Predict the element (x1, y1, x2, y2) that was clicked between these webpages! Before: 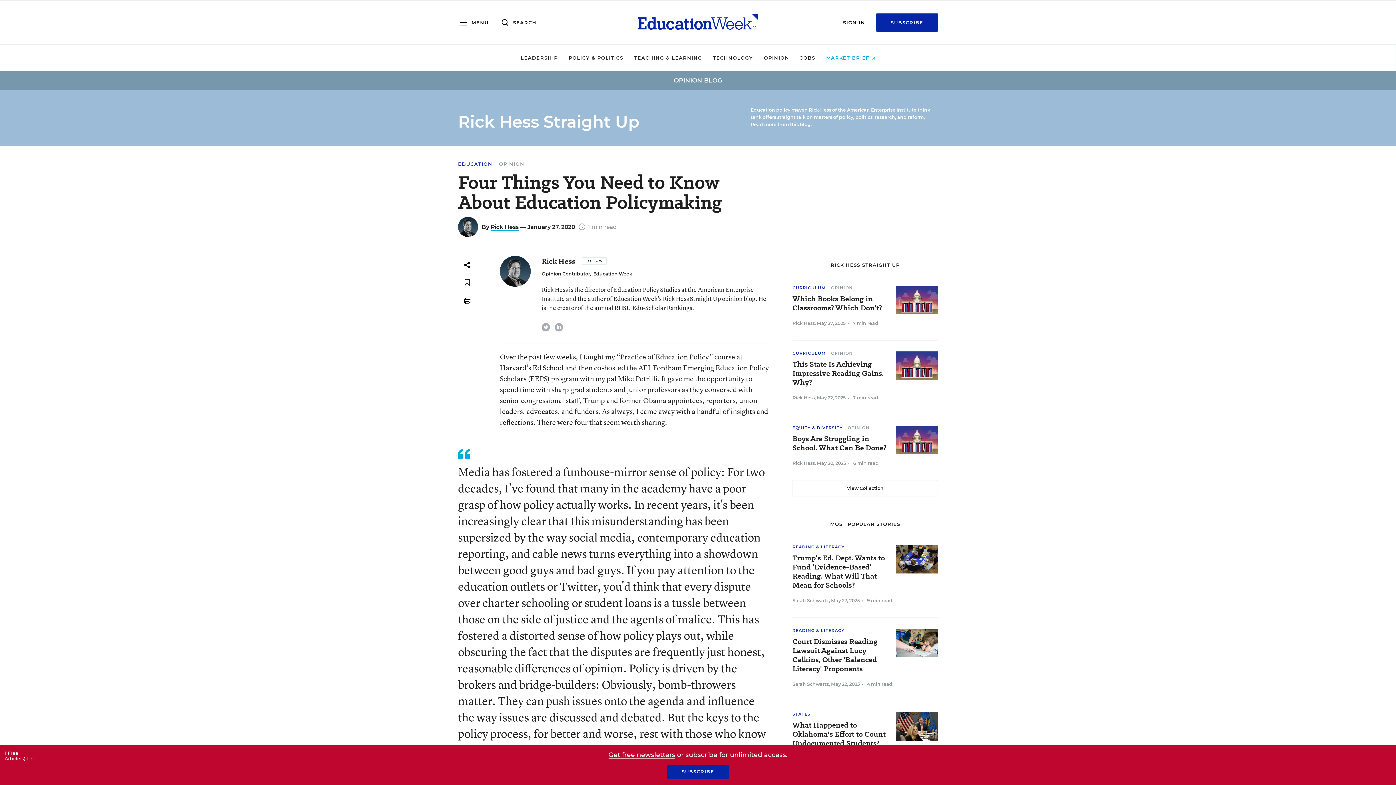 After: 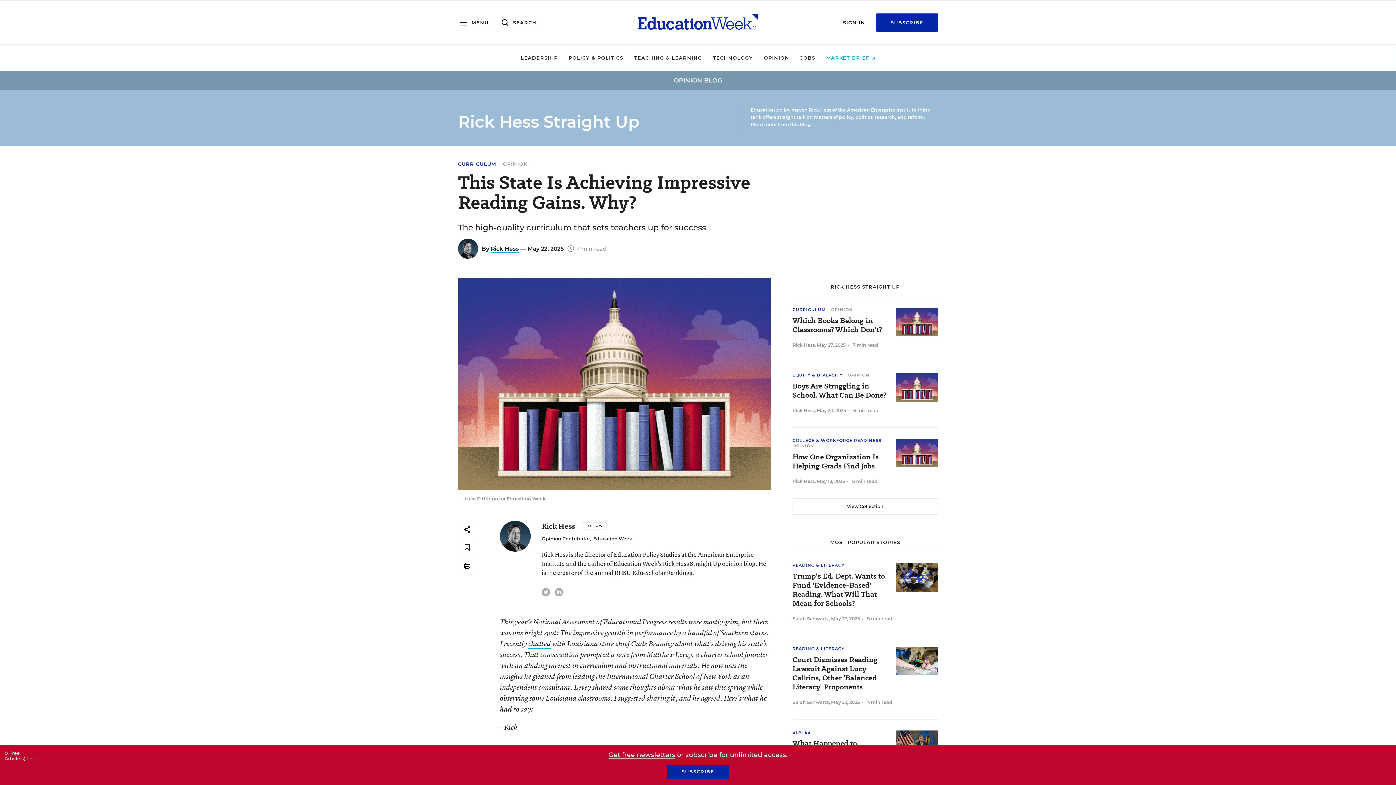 Action: label: This State Is Achieving Impressive Reading Gains. Why? bbox: (792, 360, 930, 387)